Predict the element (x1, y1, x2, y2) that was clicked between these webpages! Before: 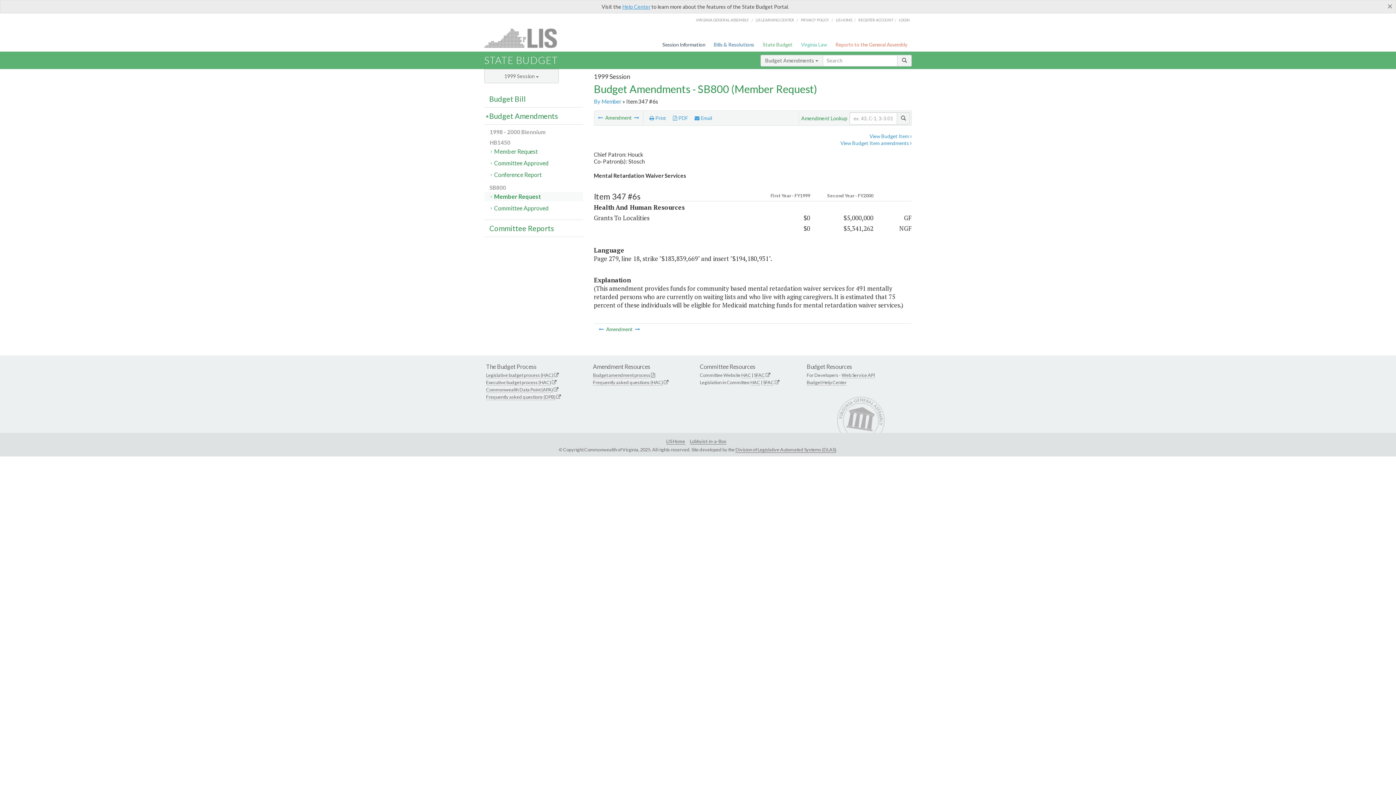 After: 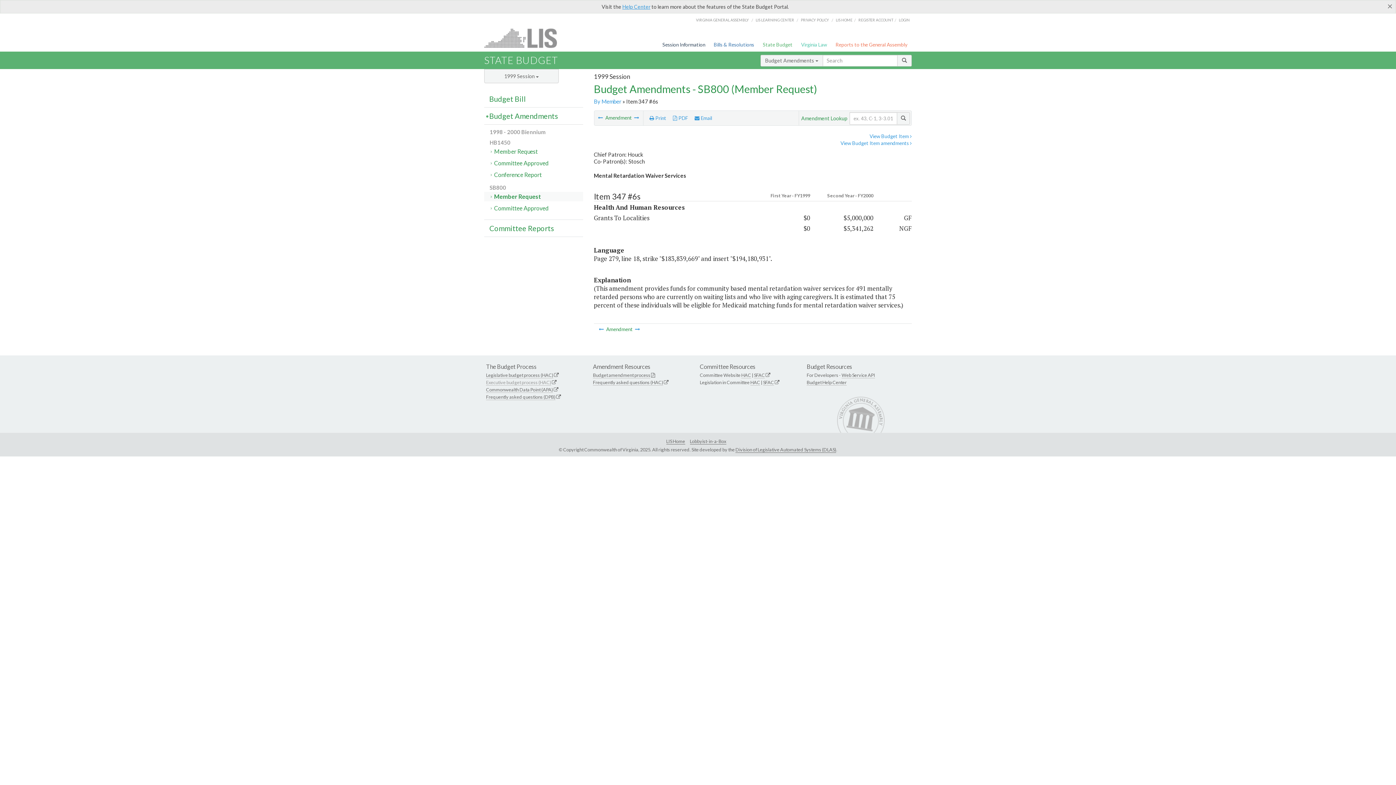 Action: bbox: (486, 379, 551, 385) label: Executive budget process (HAC)